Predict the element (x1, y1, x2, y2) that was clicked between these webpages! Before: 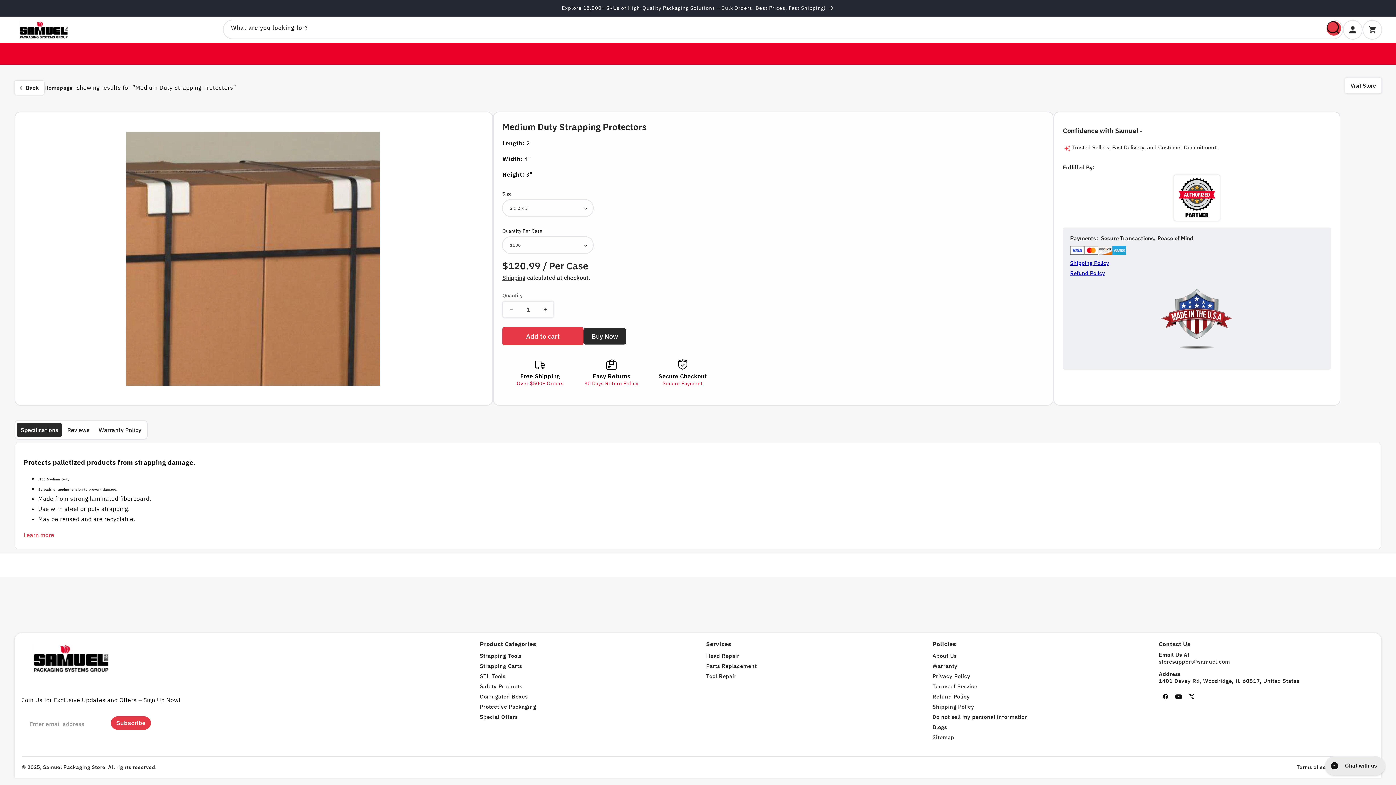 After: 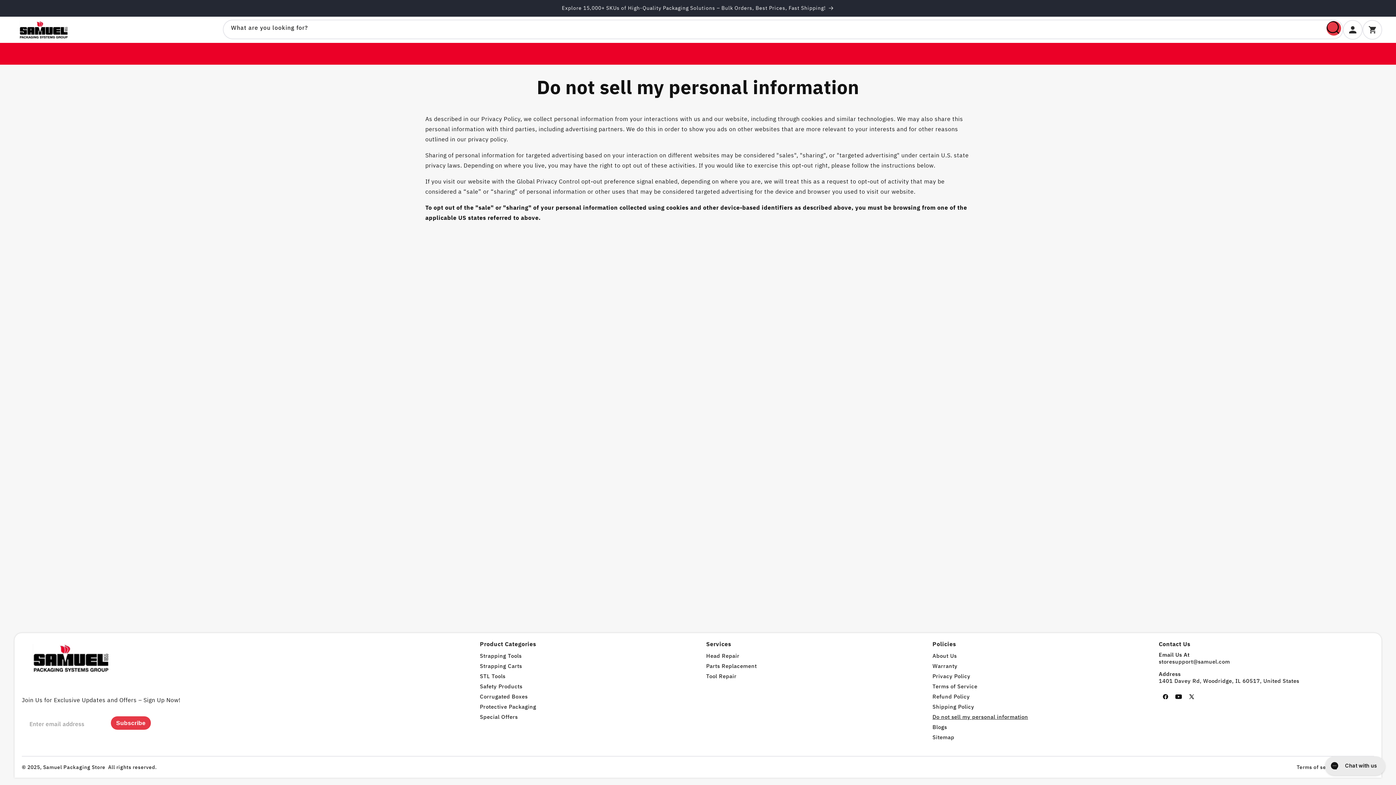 Action: label: Do not sell my personal information bbox: (932, 713, 1028, 720)